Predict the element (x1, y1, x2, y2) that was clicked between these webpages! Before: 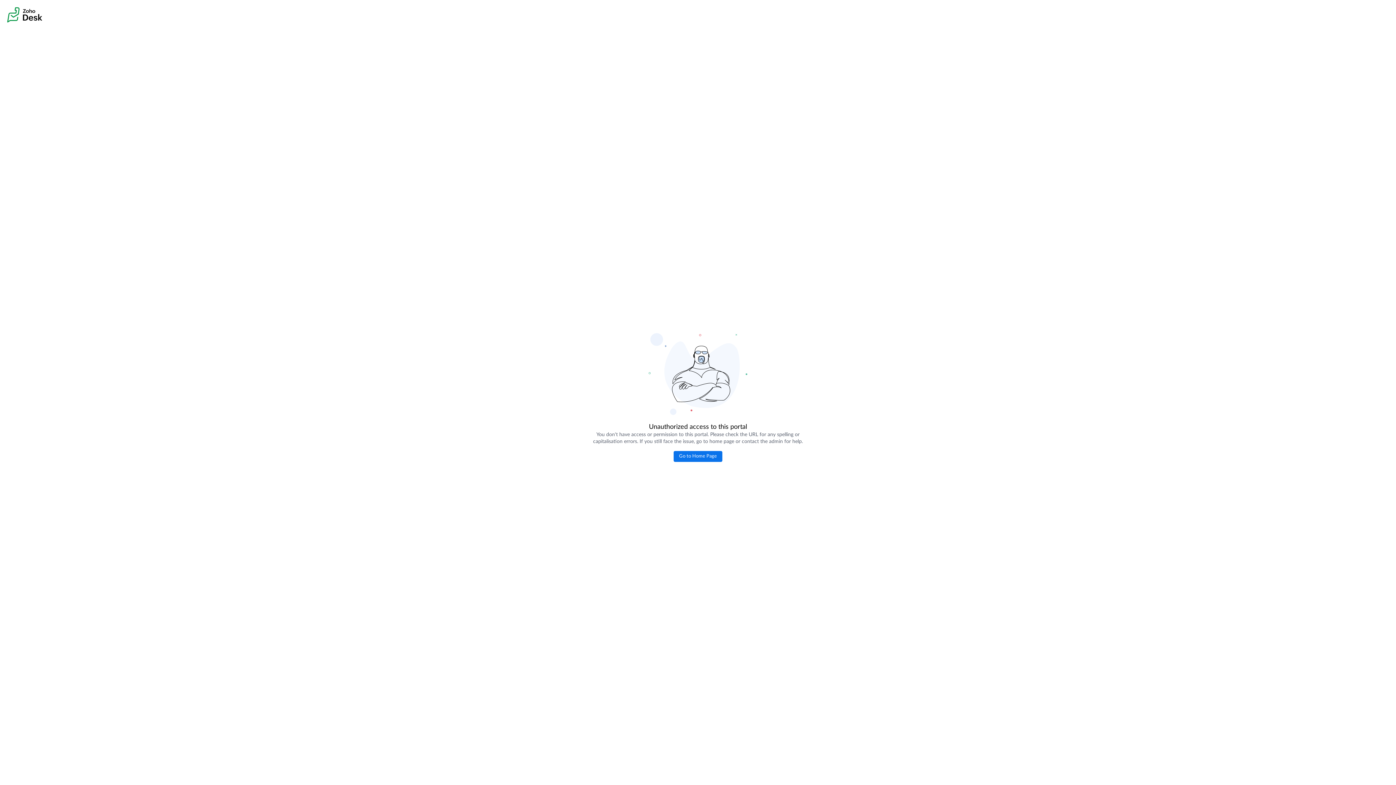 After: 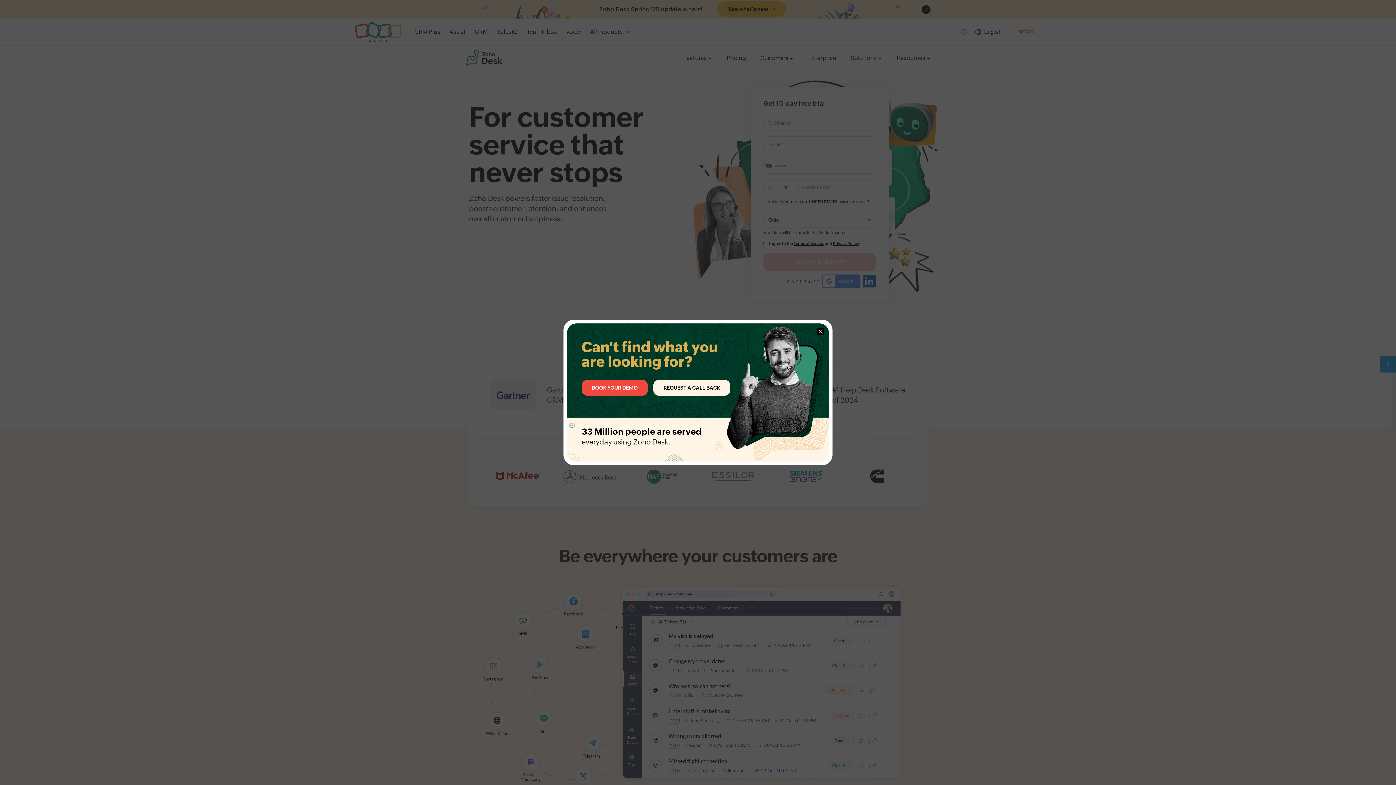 Action: label: Go to Home Page bbox: (673, 451, 722, 462)